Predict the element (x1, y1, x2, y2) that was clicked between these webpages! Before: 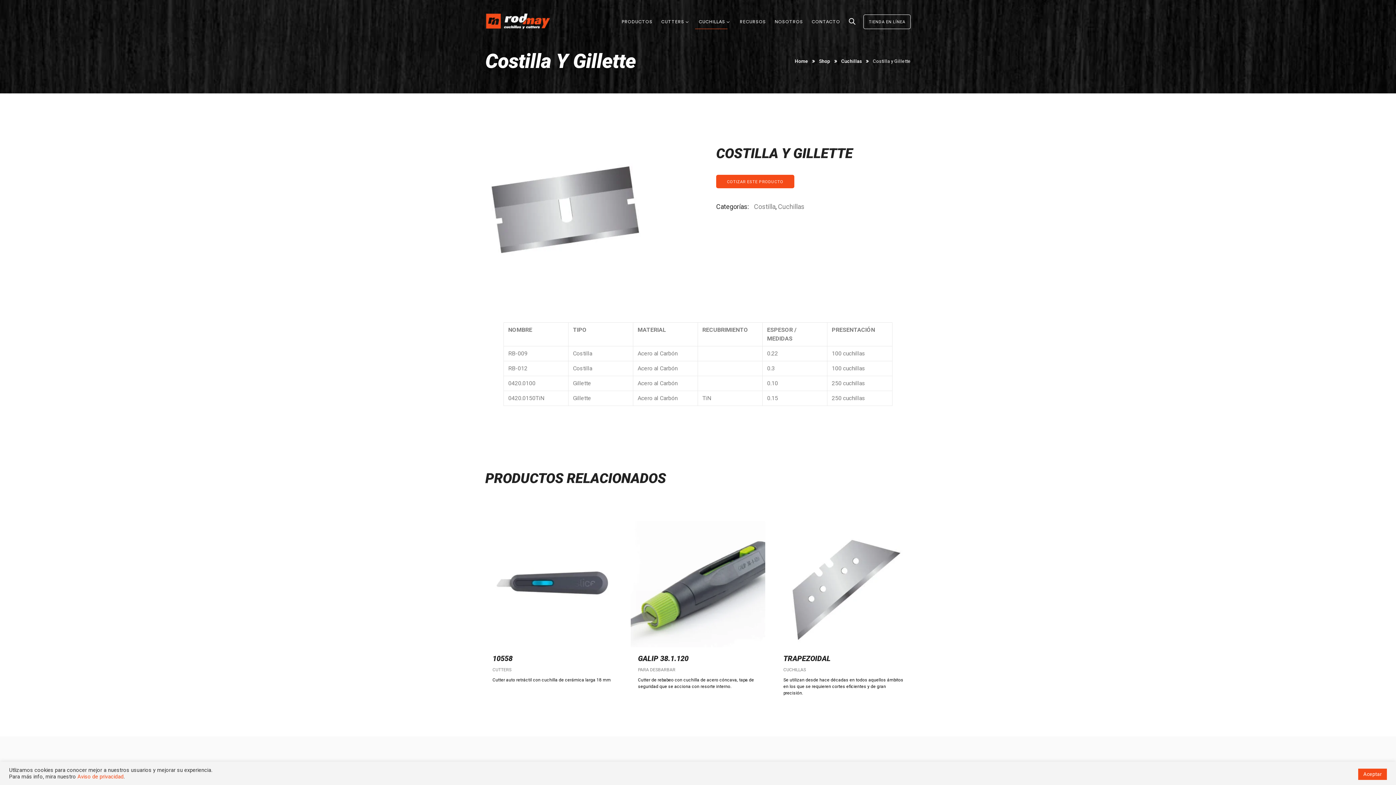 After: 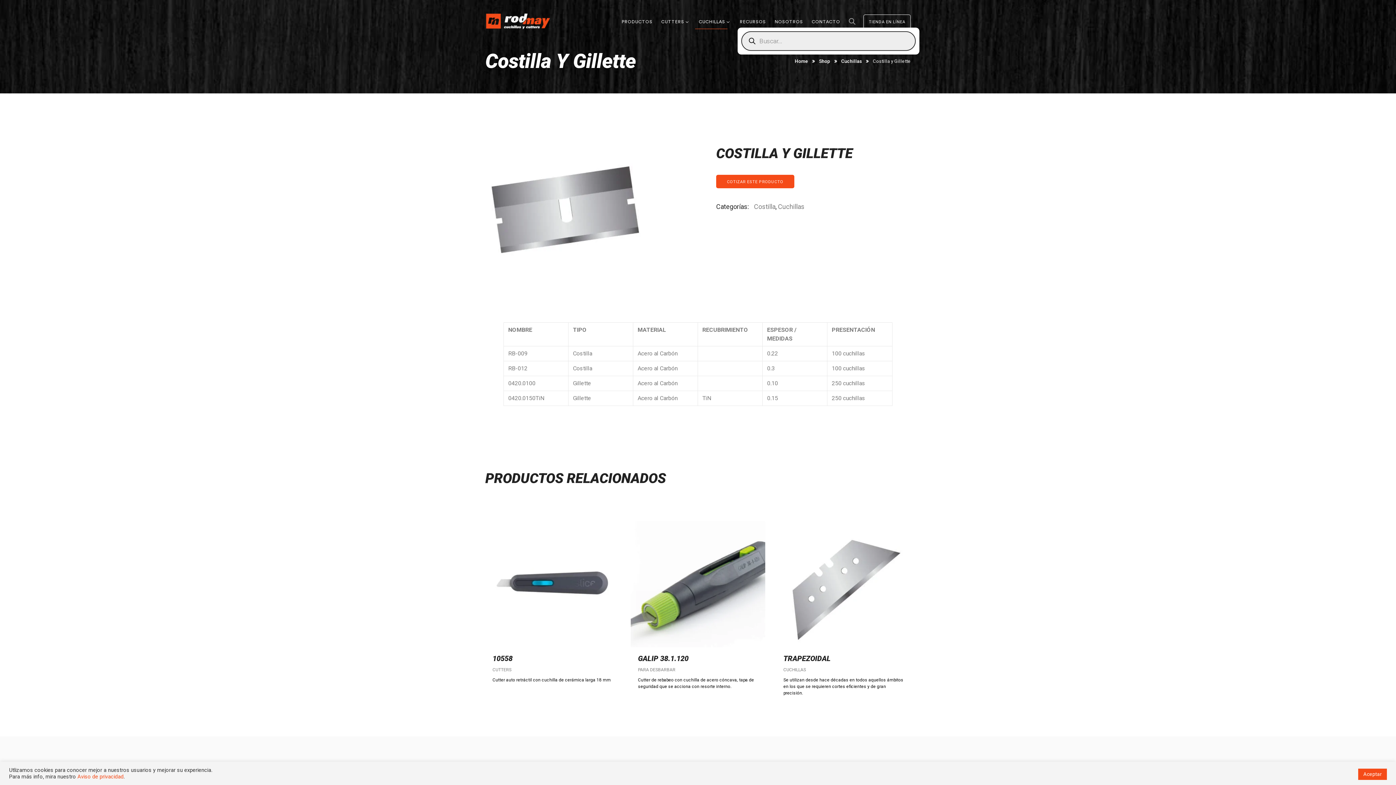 Action: bbox: (849, 0, 855, 24)